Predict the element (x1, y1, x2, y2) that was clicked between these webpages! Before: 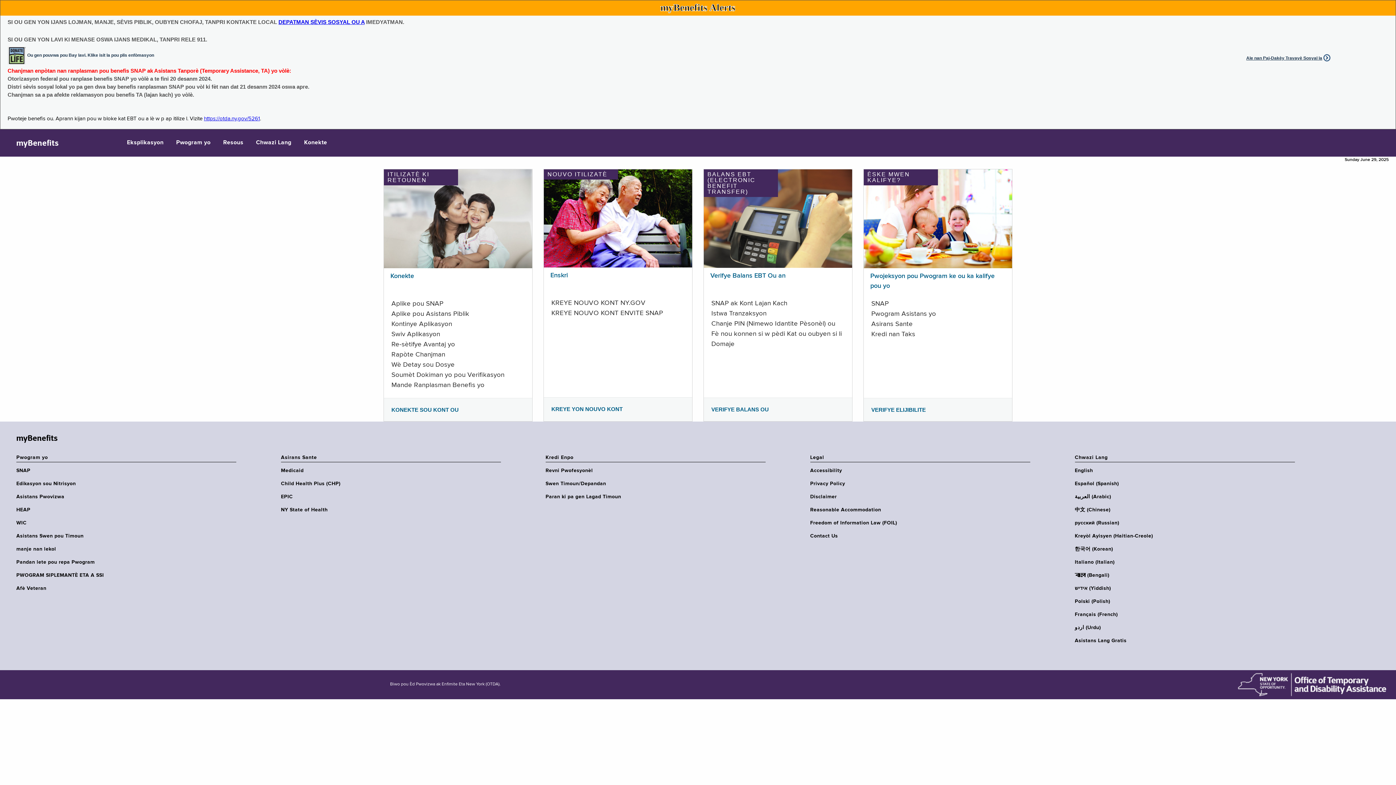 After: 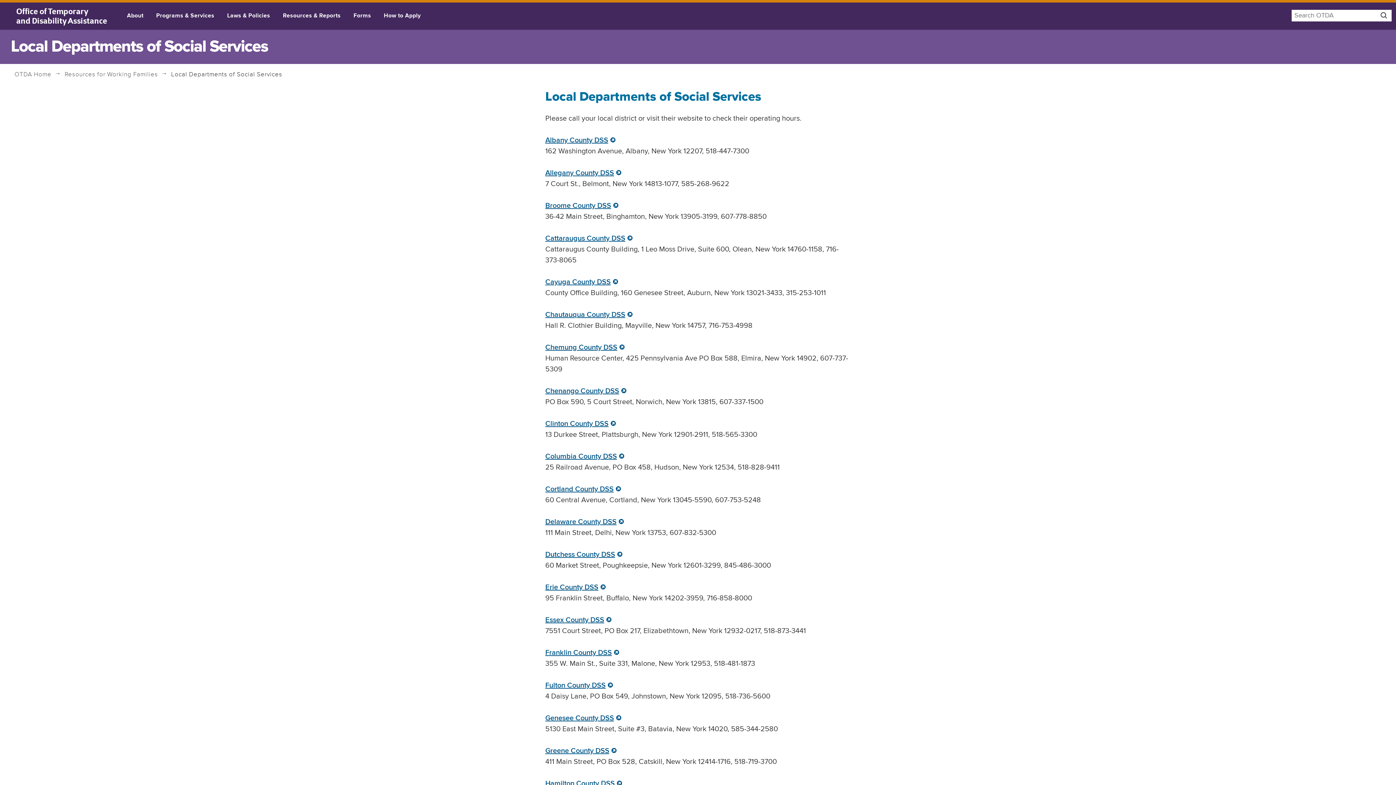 Action: bbox: (278, 18, 364, 25) label: DEPATMAN SÈVIS SOSYAL OU A